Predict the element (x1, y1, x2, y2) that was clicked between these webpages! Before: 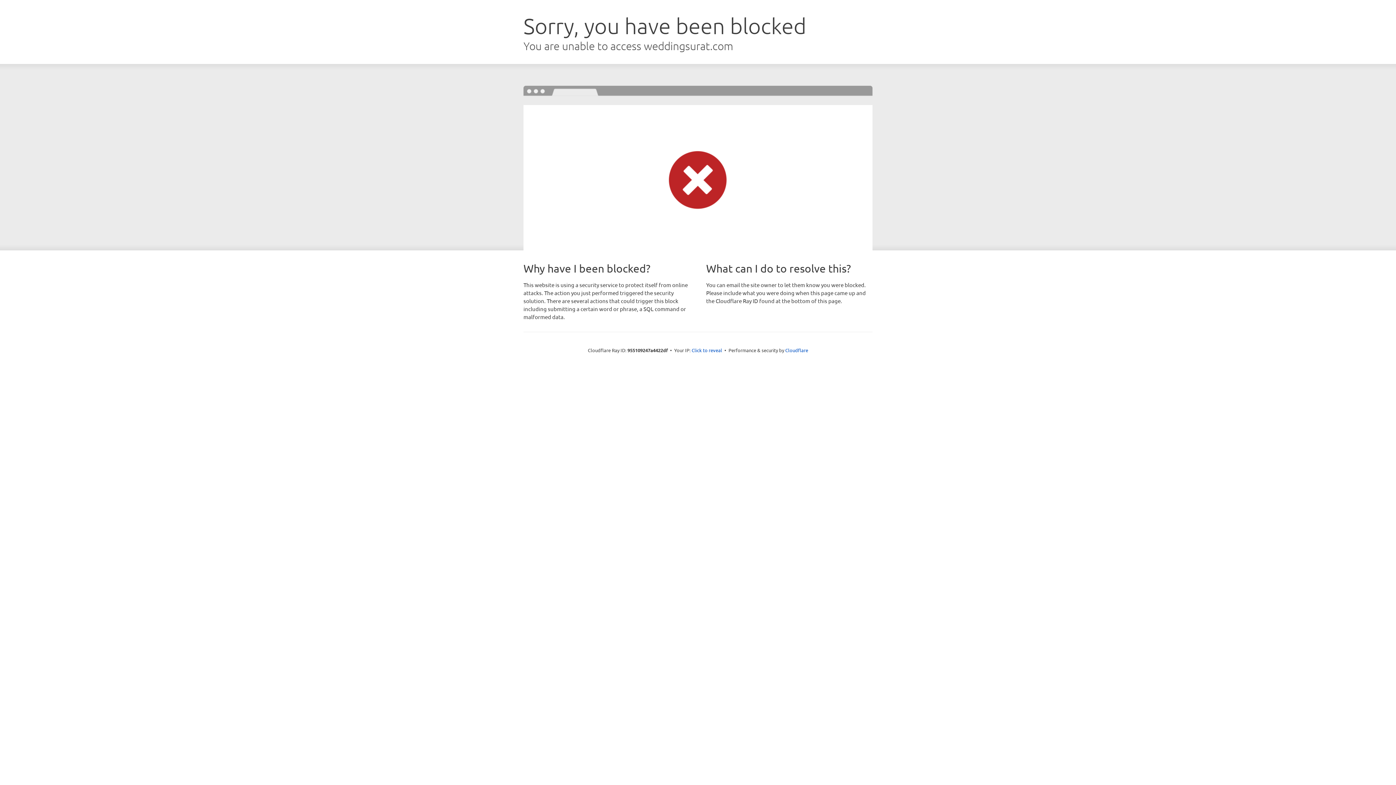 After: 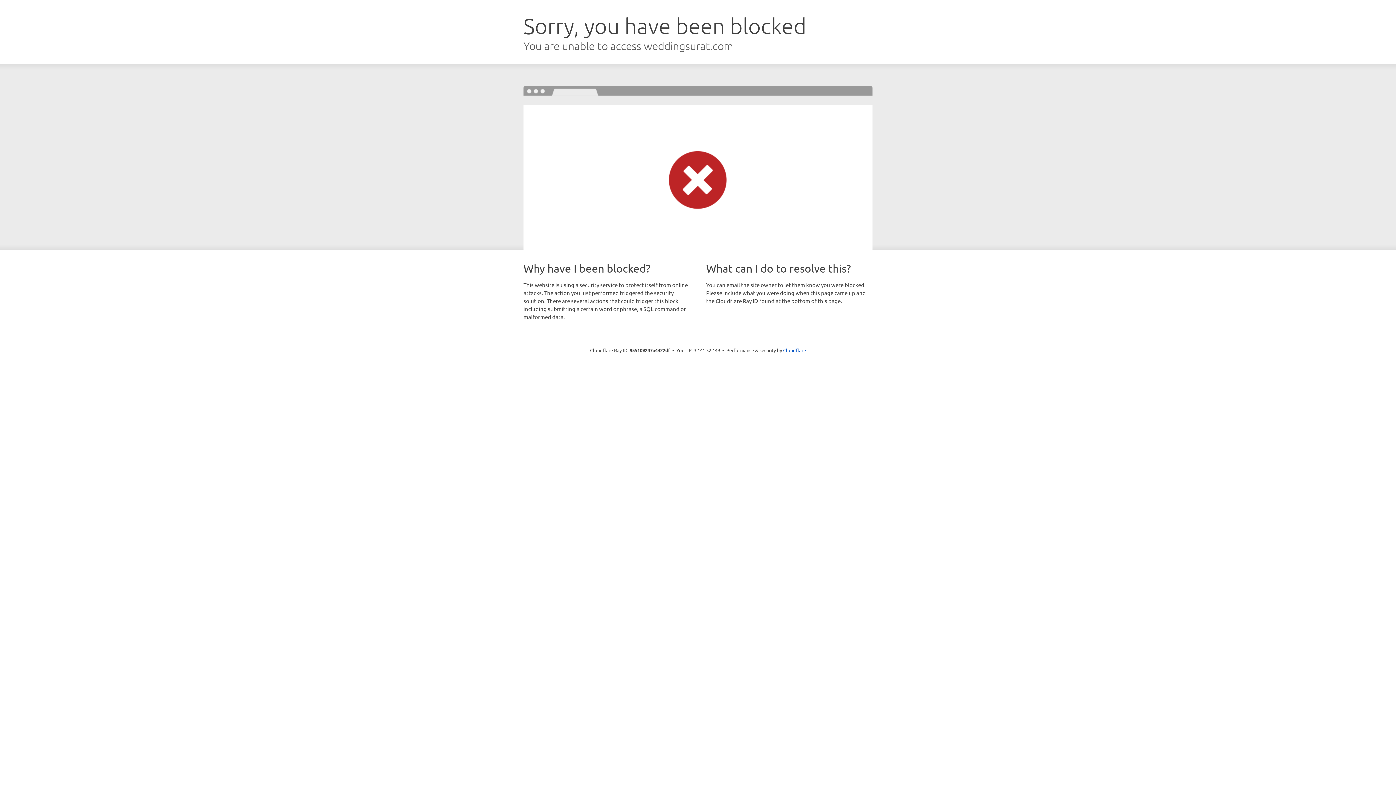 Action: bbox: (691, 346, 722, 353) label: Click to reveal